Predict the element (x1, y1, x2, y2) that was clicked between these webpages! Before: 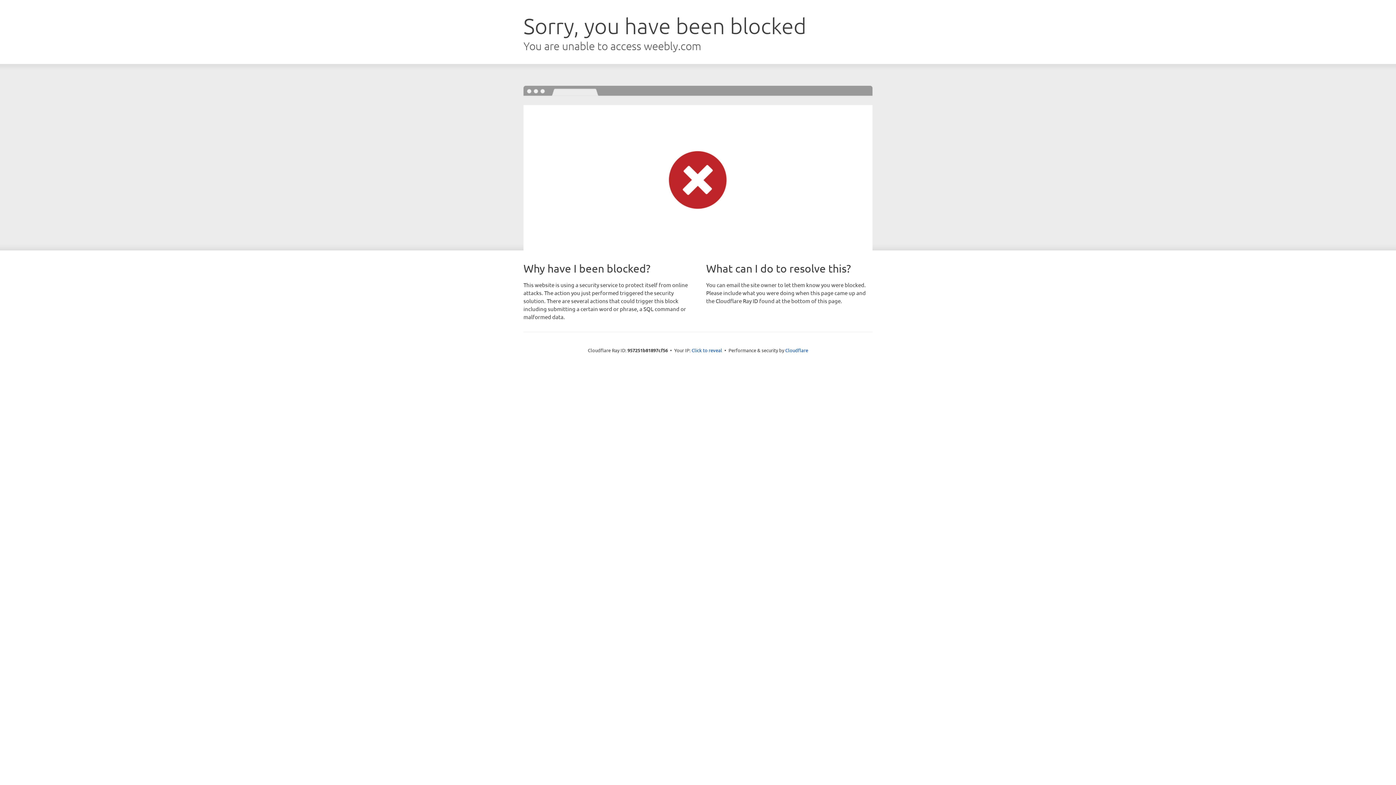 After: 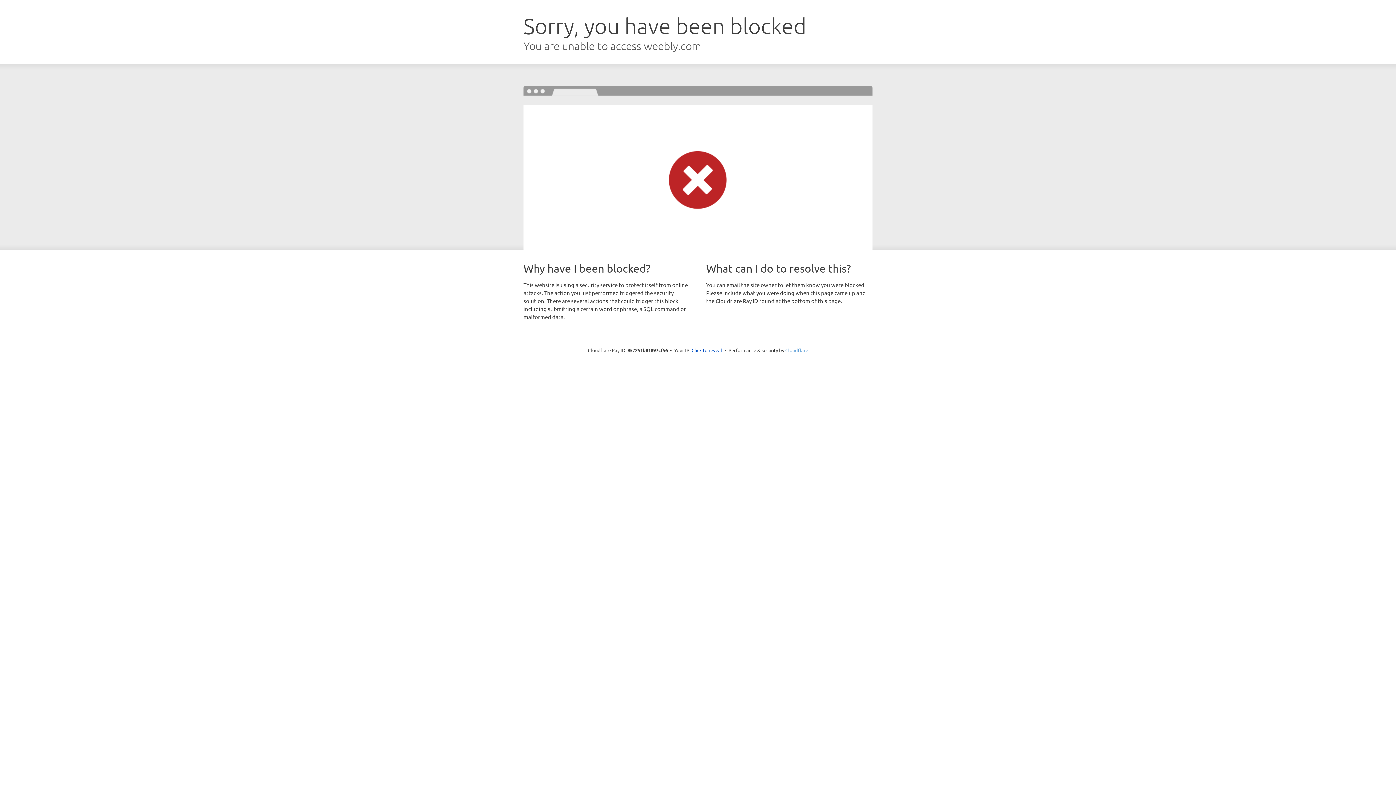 Action: bbox: (785, 347, 808, 353) label: Cloudflare